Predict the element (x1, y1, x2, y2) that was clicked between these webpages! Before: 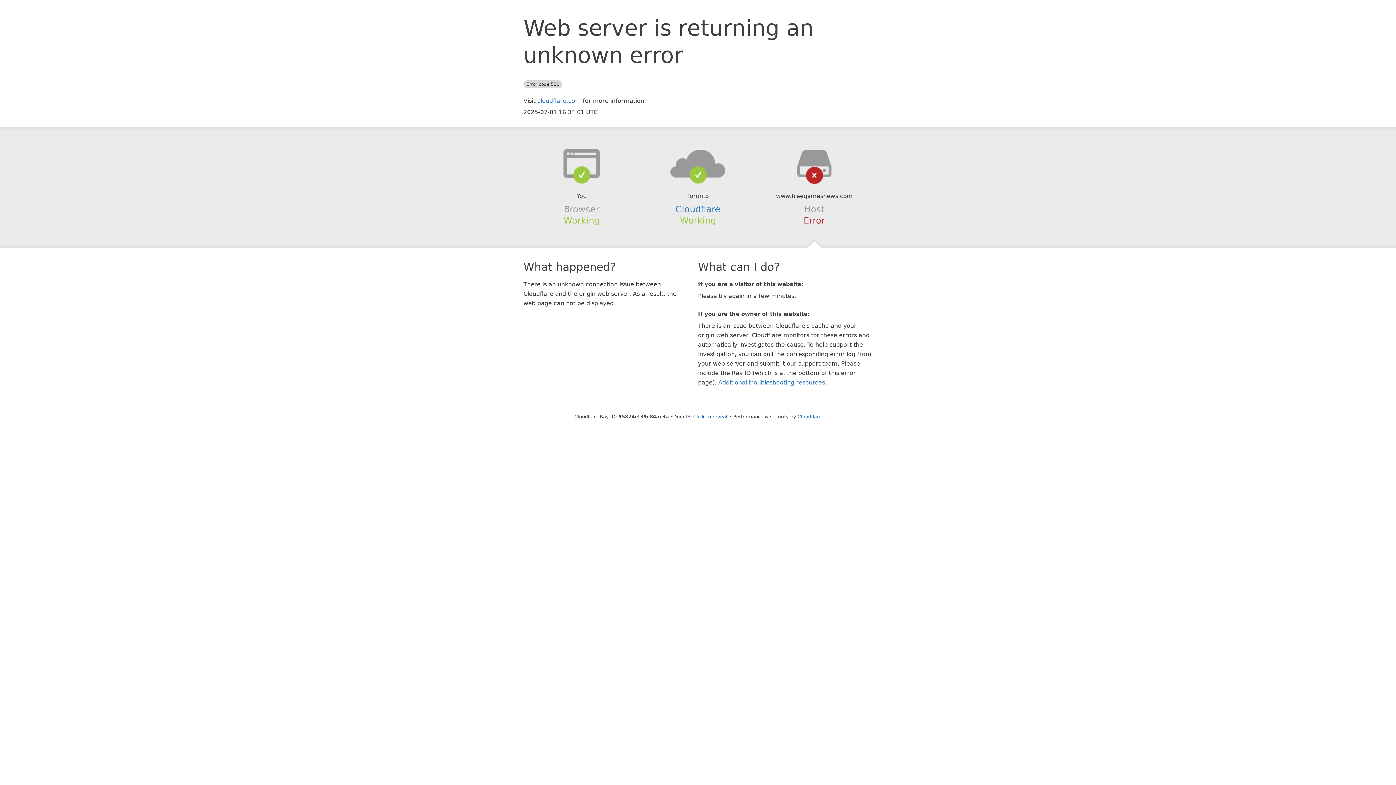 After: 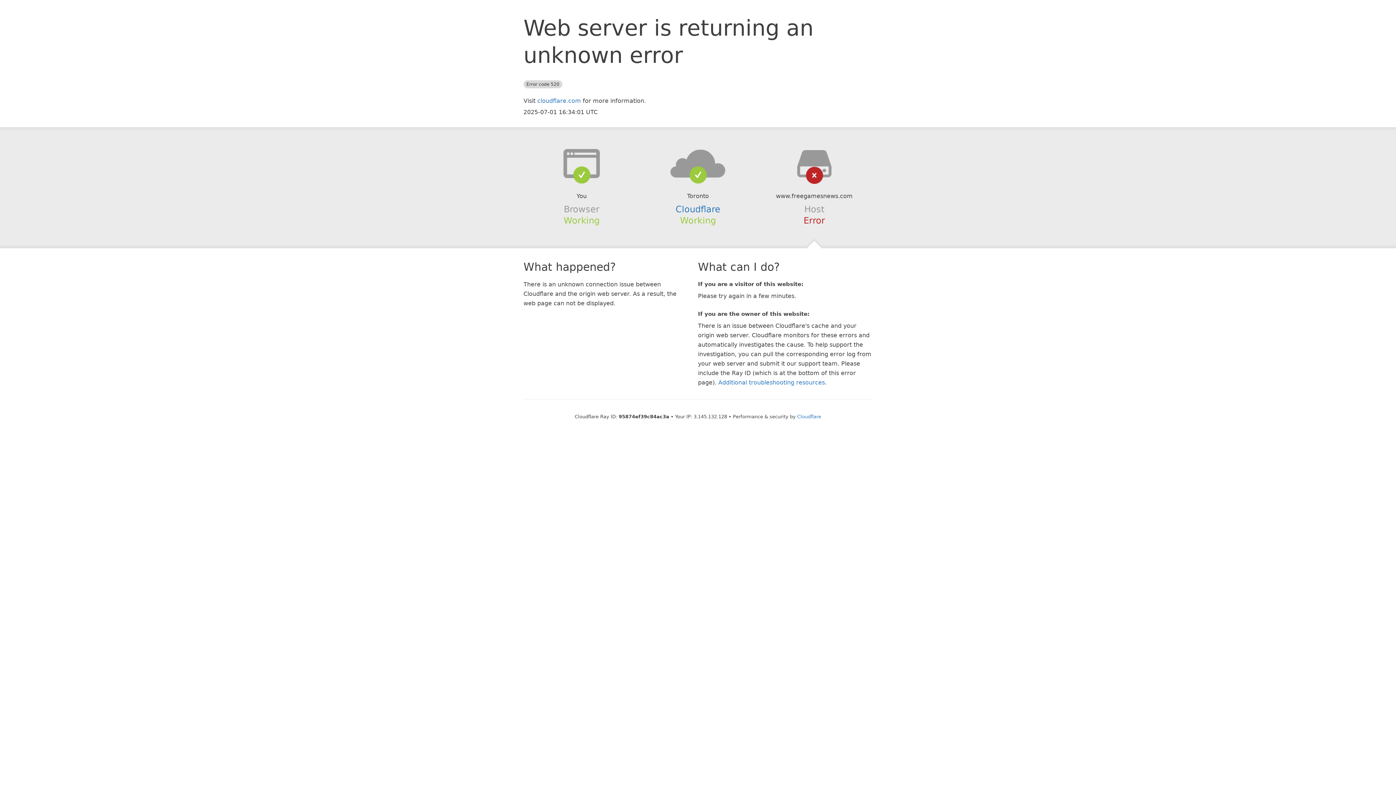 Action: label: Click to reveal bbox: (693, 414, 727, 419)